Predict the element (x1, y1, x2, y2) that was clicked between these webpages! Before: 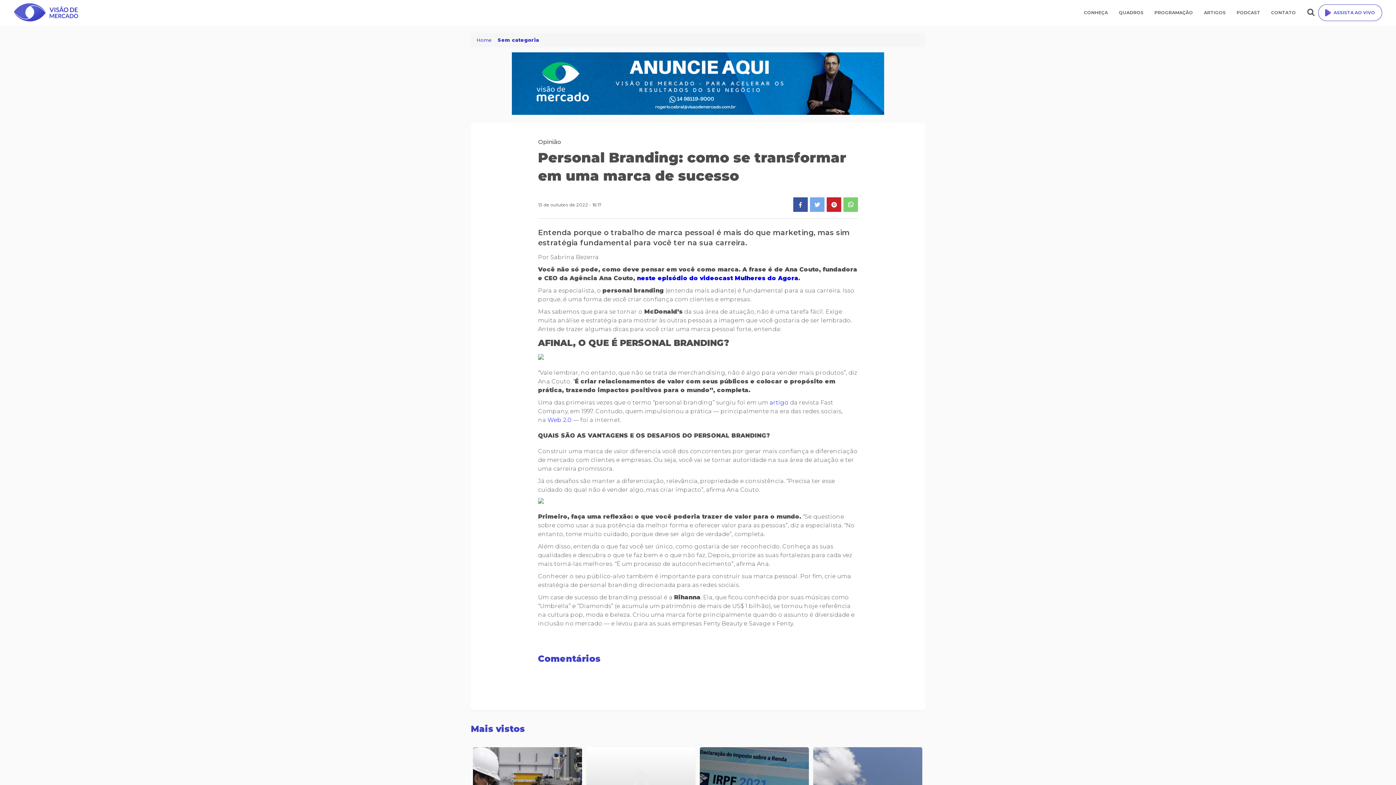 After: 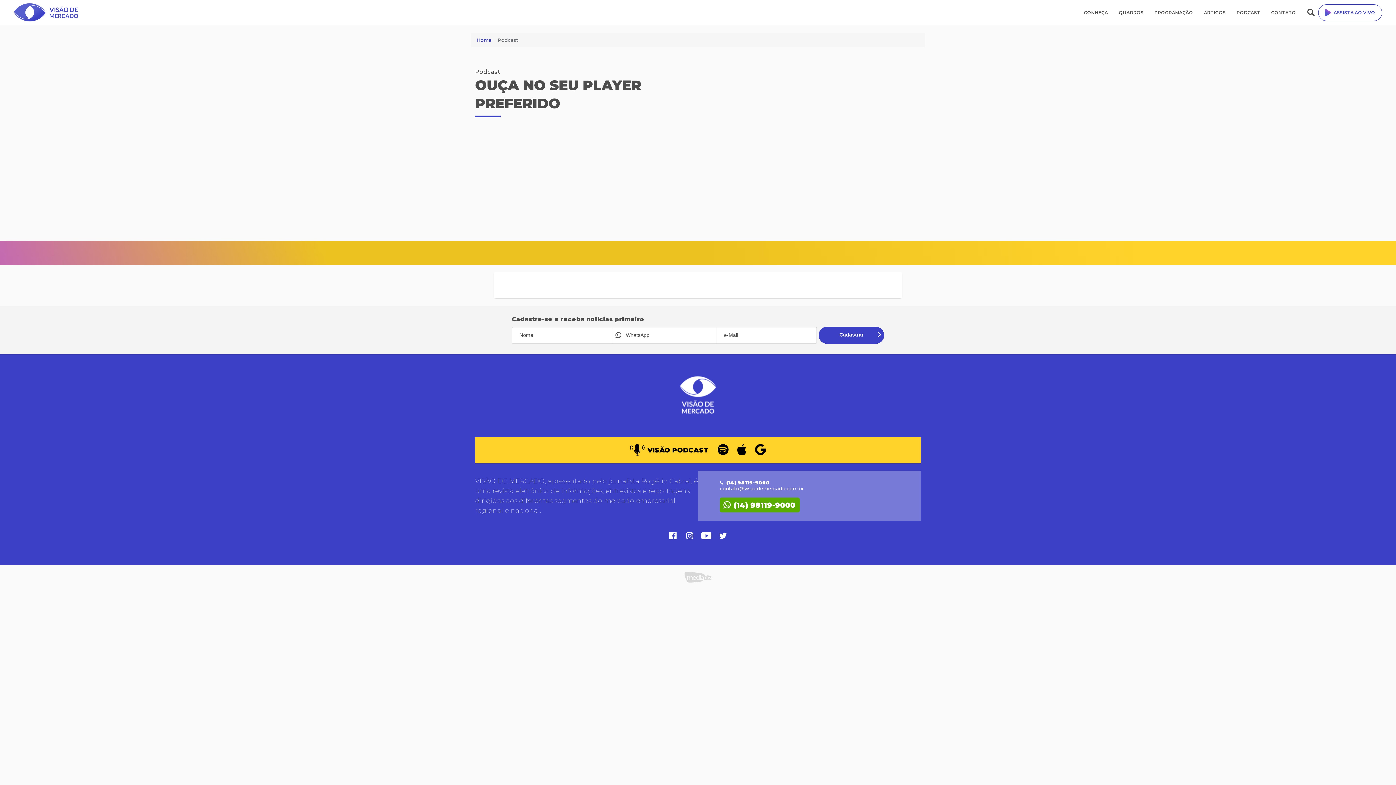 Action: bbox: (1231, 10, 1266, 14) label: PODCAST